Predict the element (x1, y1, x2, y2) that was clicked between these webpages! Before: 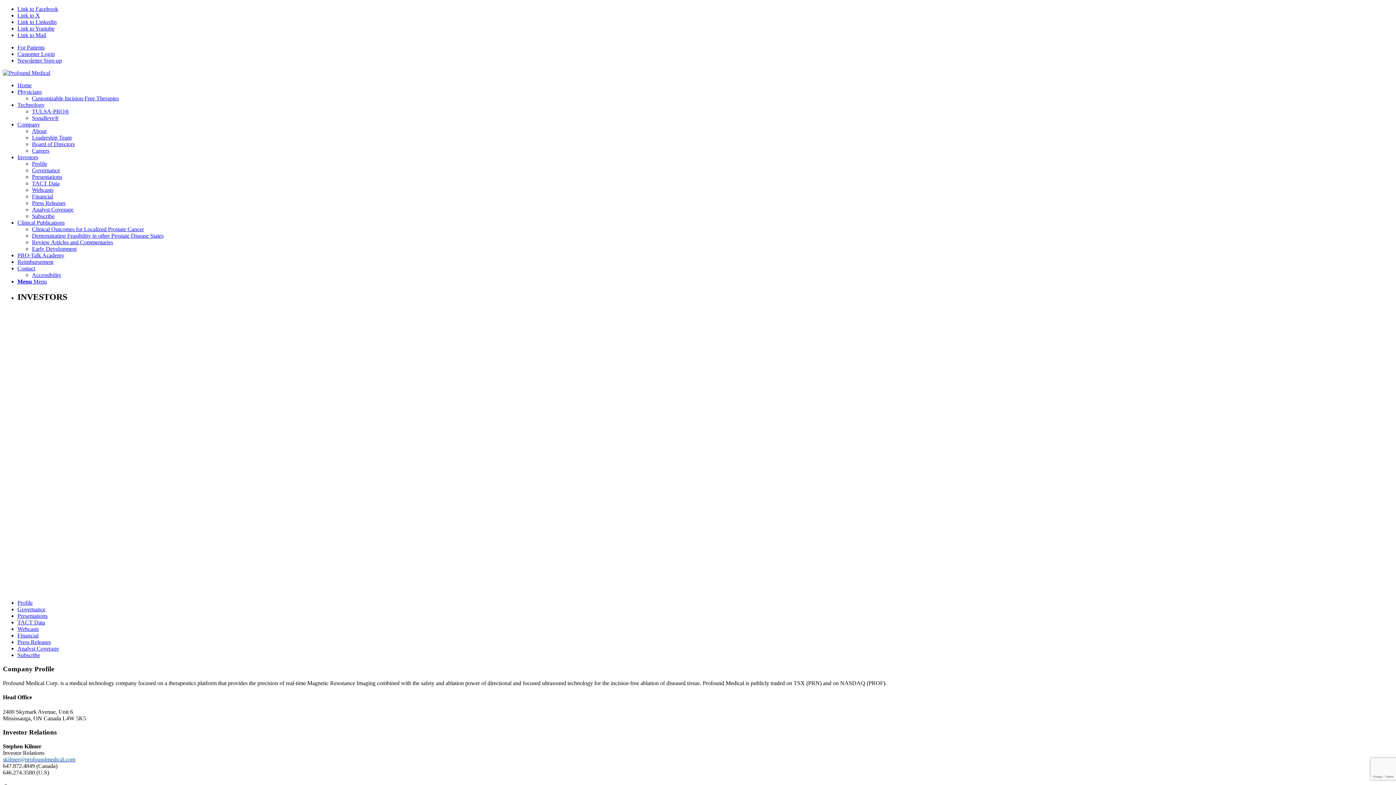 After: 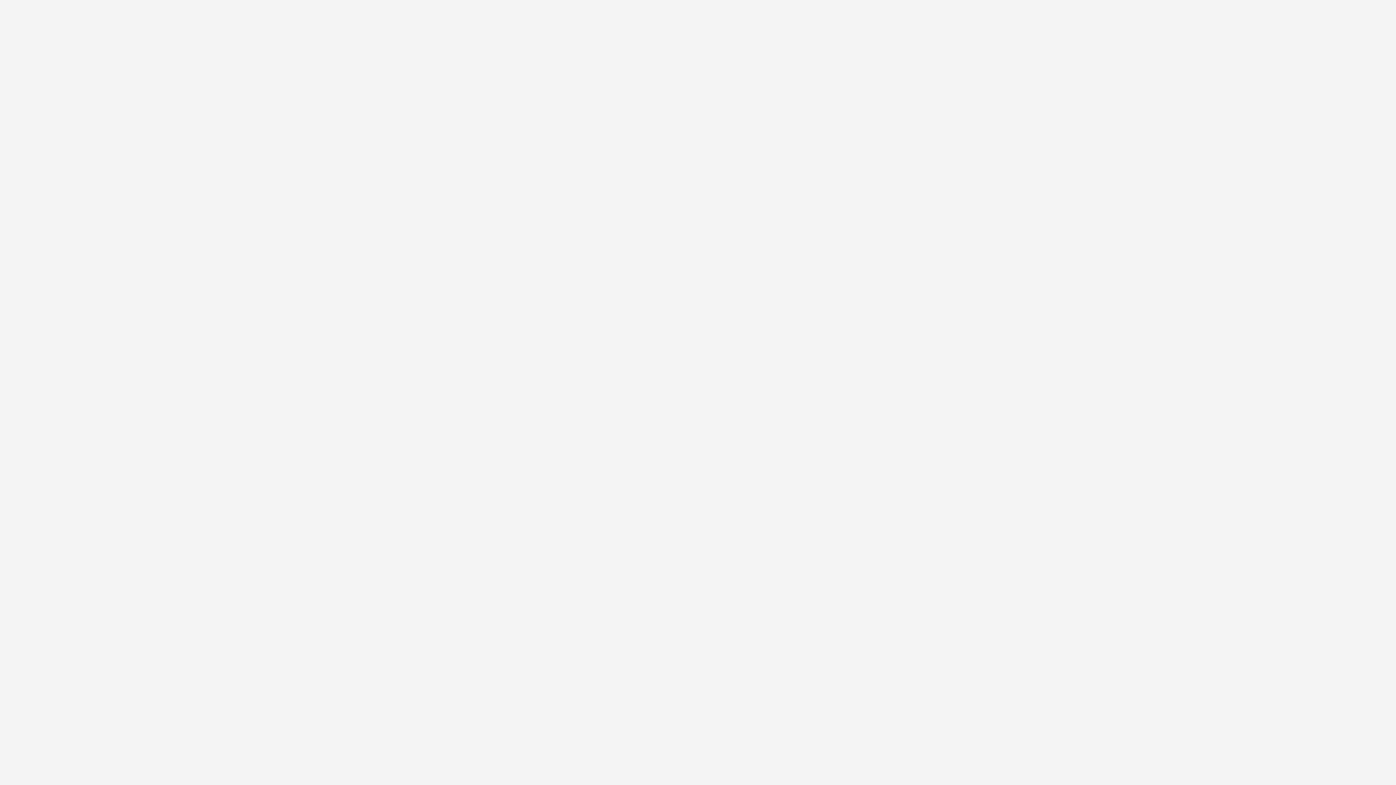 Action: label: PRO-Talk Academy bbox: (17, 252, 64, 258)